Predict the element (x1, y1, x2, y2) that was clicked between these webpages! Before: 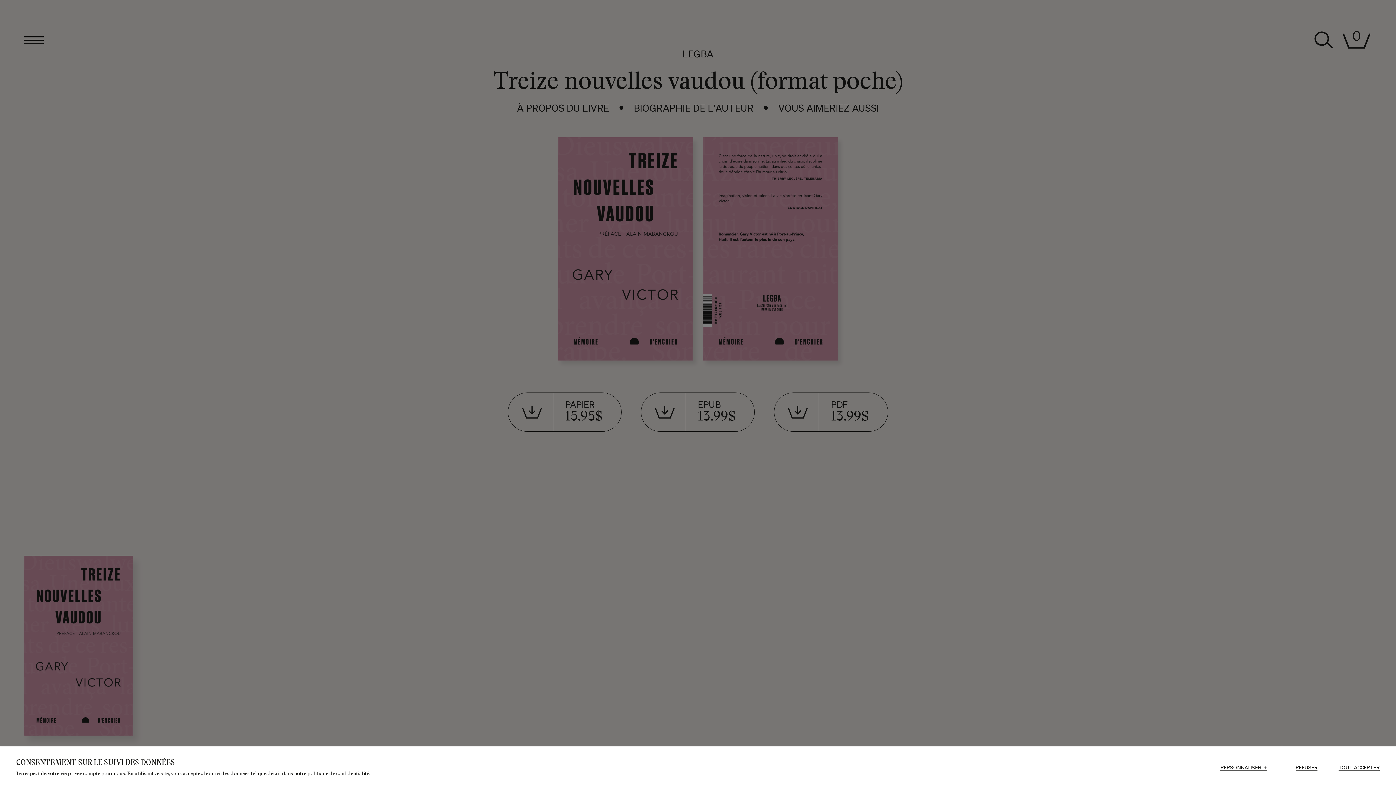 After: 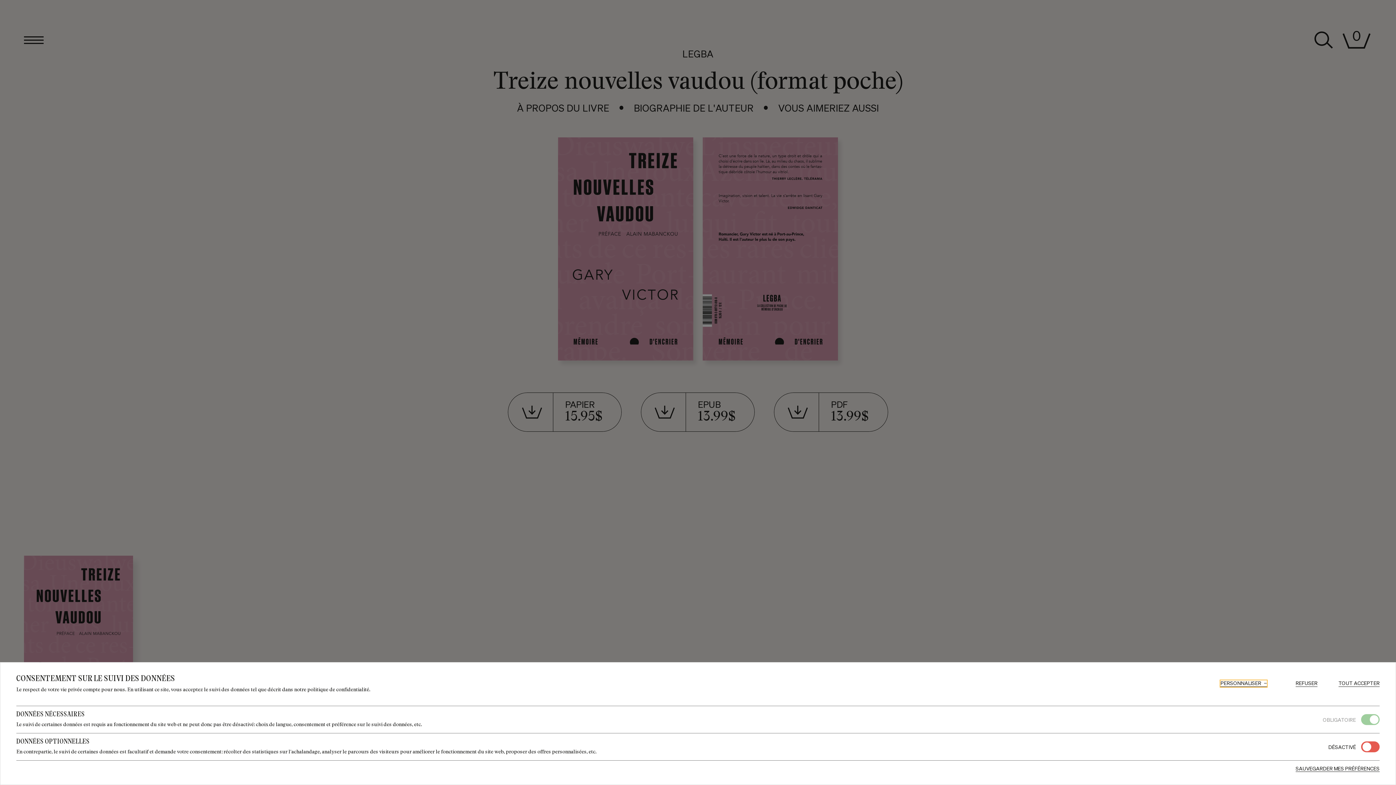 Action: bbox: (1220, 765, 1267, 771) label: PERSONNALISER
+